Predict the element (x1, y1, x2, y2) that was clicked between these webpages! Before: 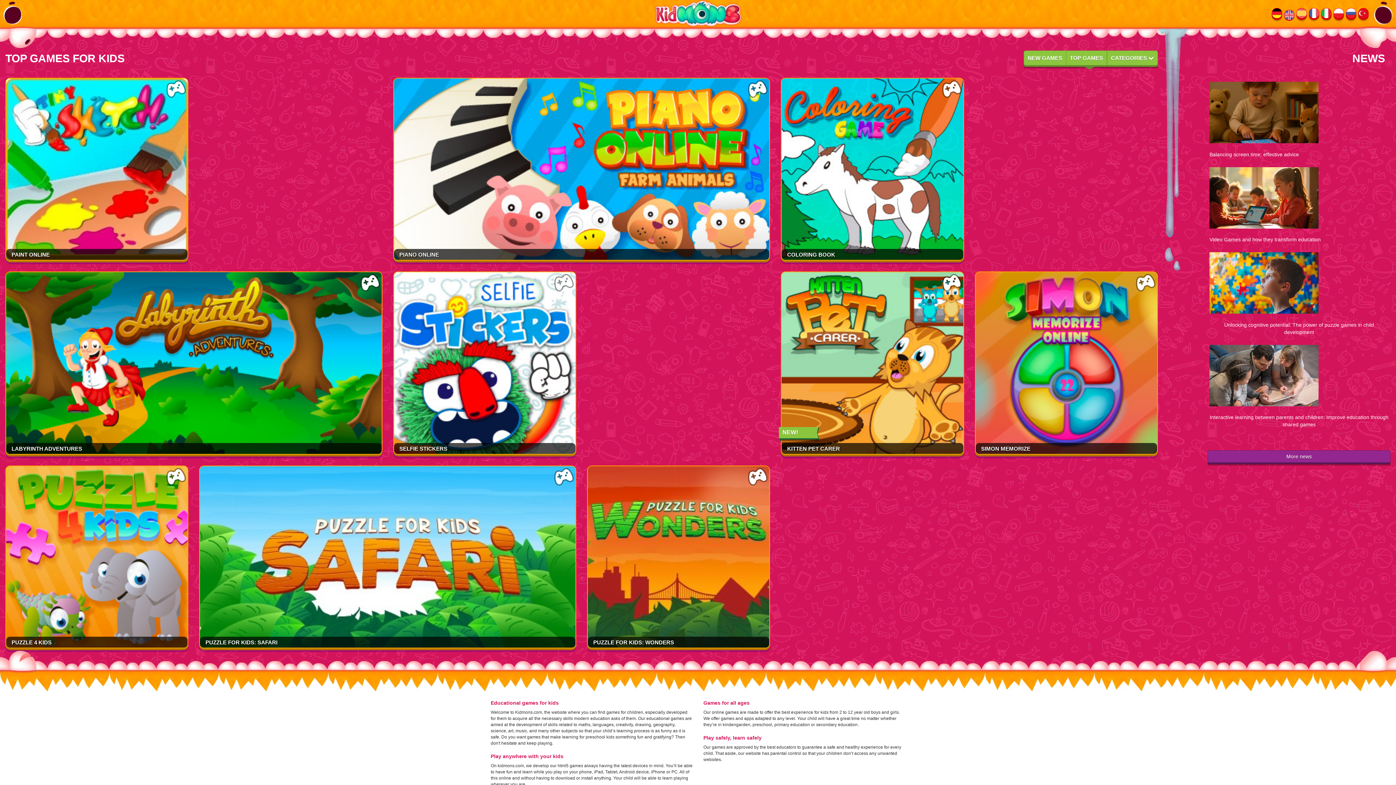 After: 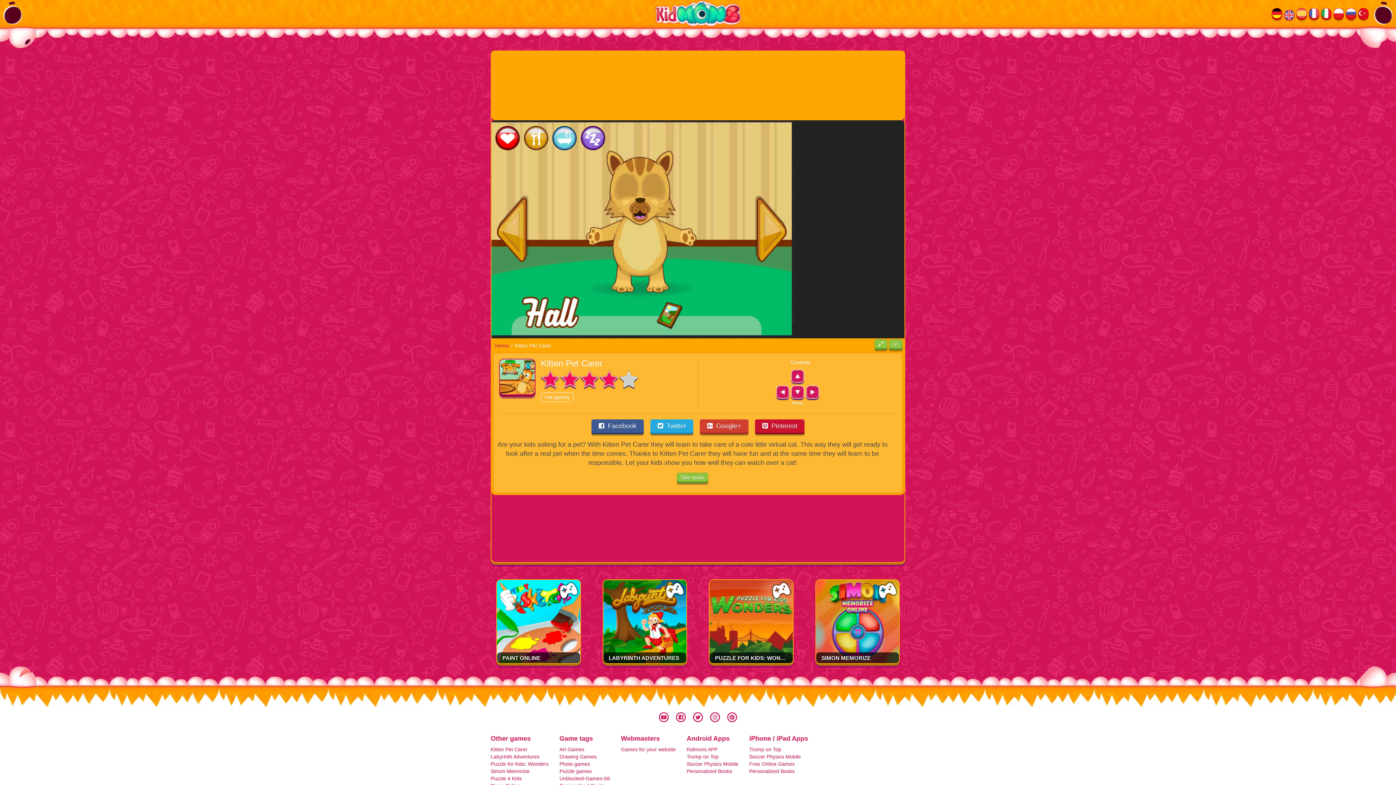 Action: label: KITTEN PET CARER bbox: (787, 445, 840, 451)